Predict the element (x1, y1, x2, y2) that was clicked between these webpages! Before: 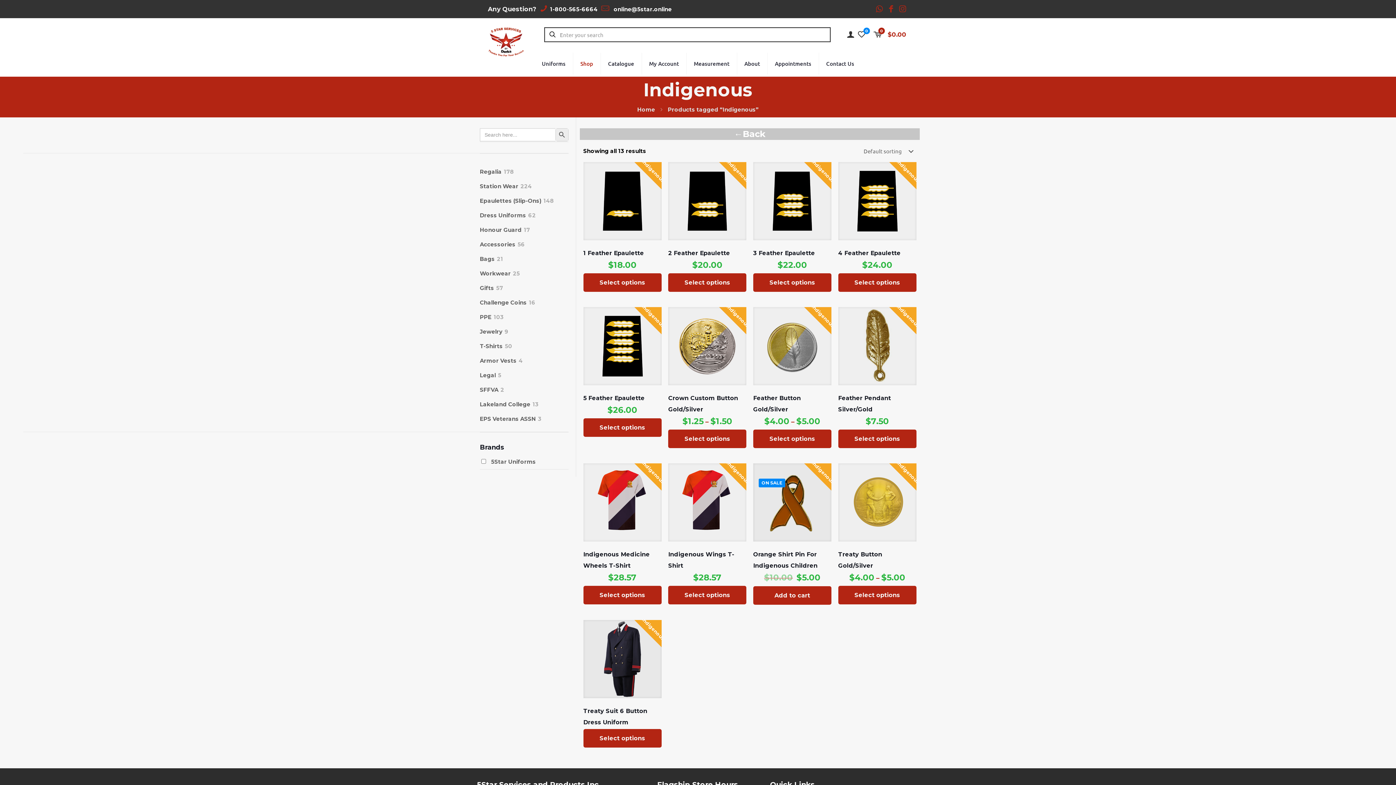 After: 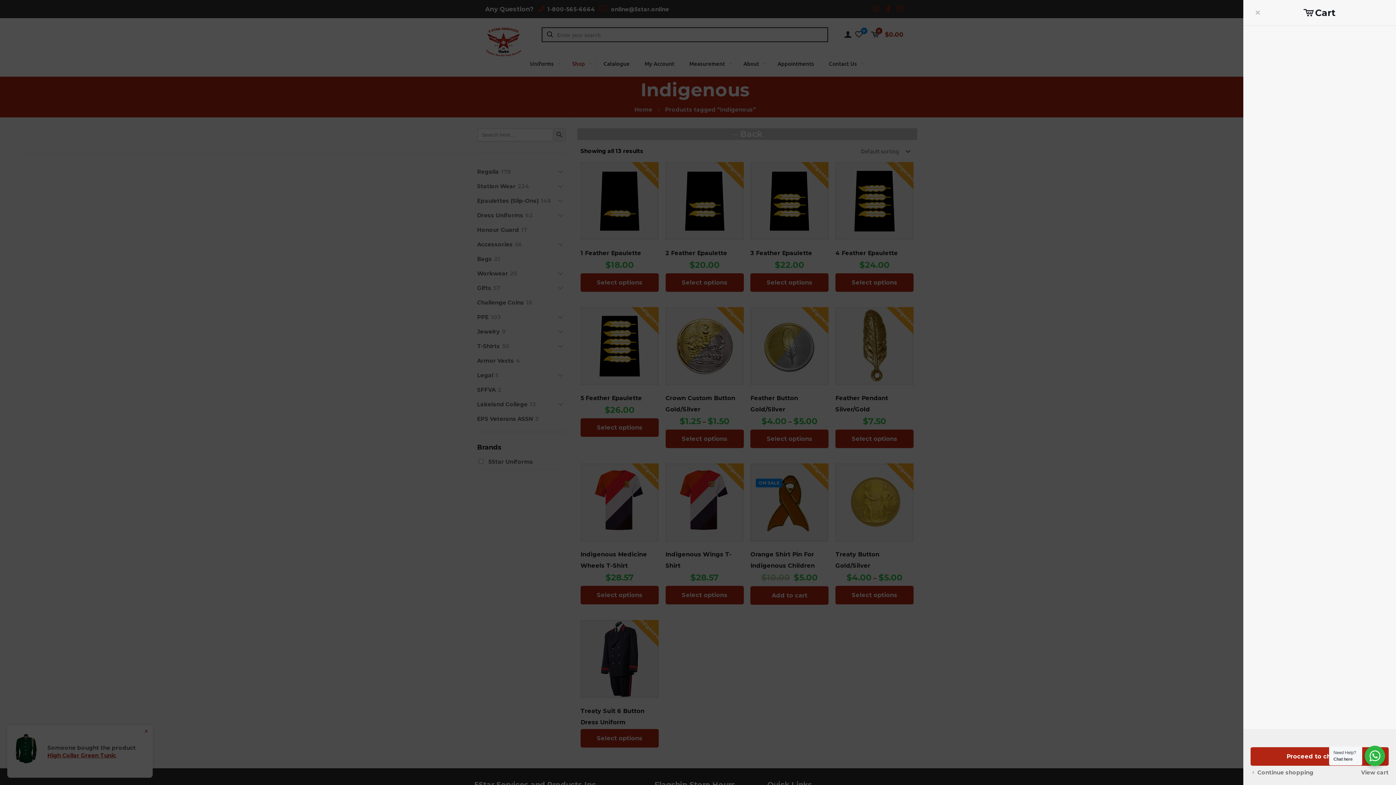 Action: bbox: (873, 30, 910, 38) label: 0

$0.00